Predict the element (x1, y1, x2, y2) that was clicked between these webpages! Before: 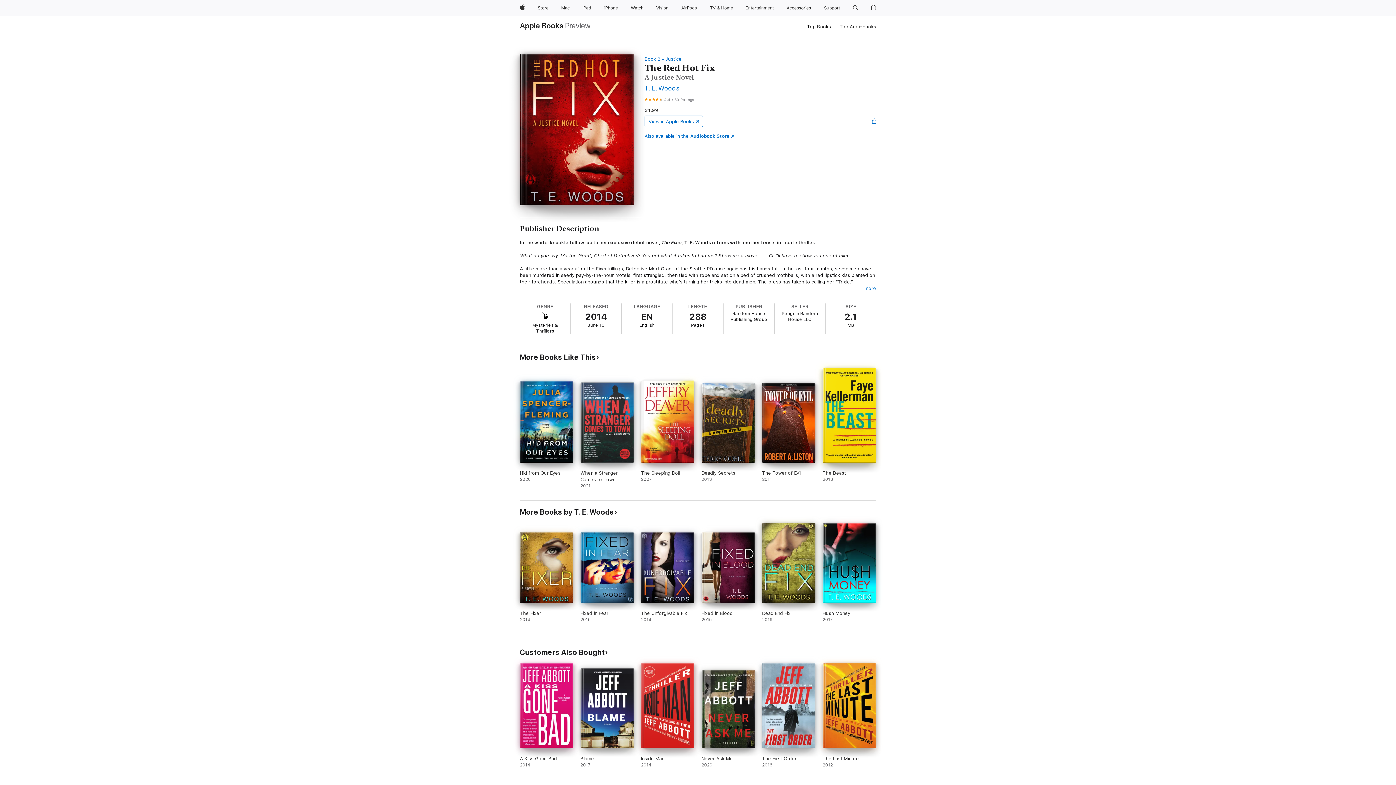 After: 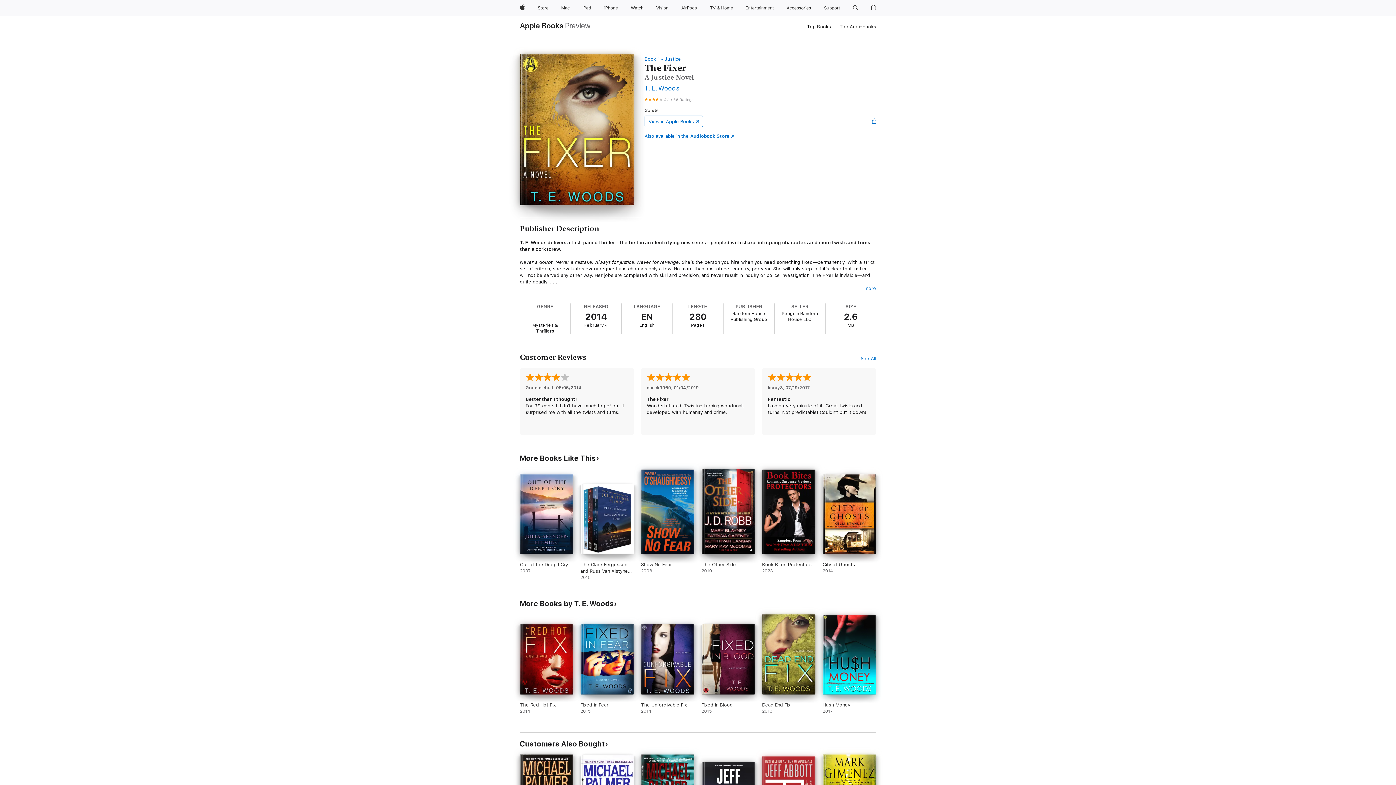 Action: bbox: (520, 532, 573, 629) label: The Fixer. 2014.